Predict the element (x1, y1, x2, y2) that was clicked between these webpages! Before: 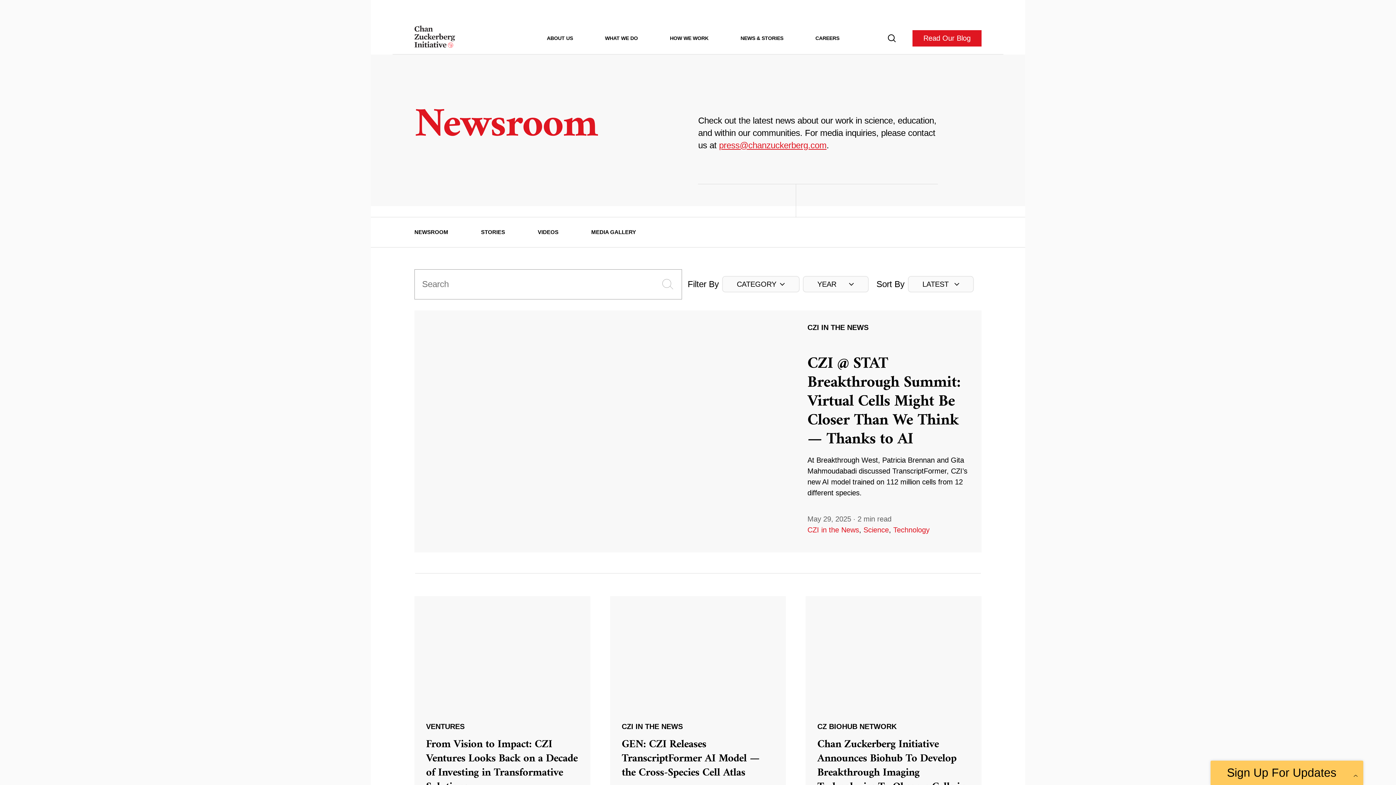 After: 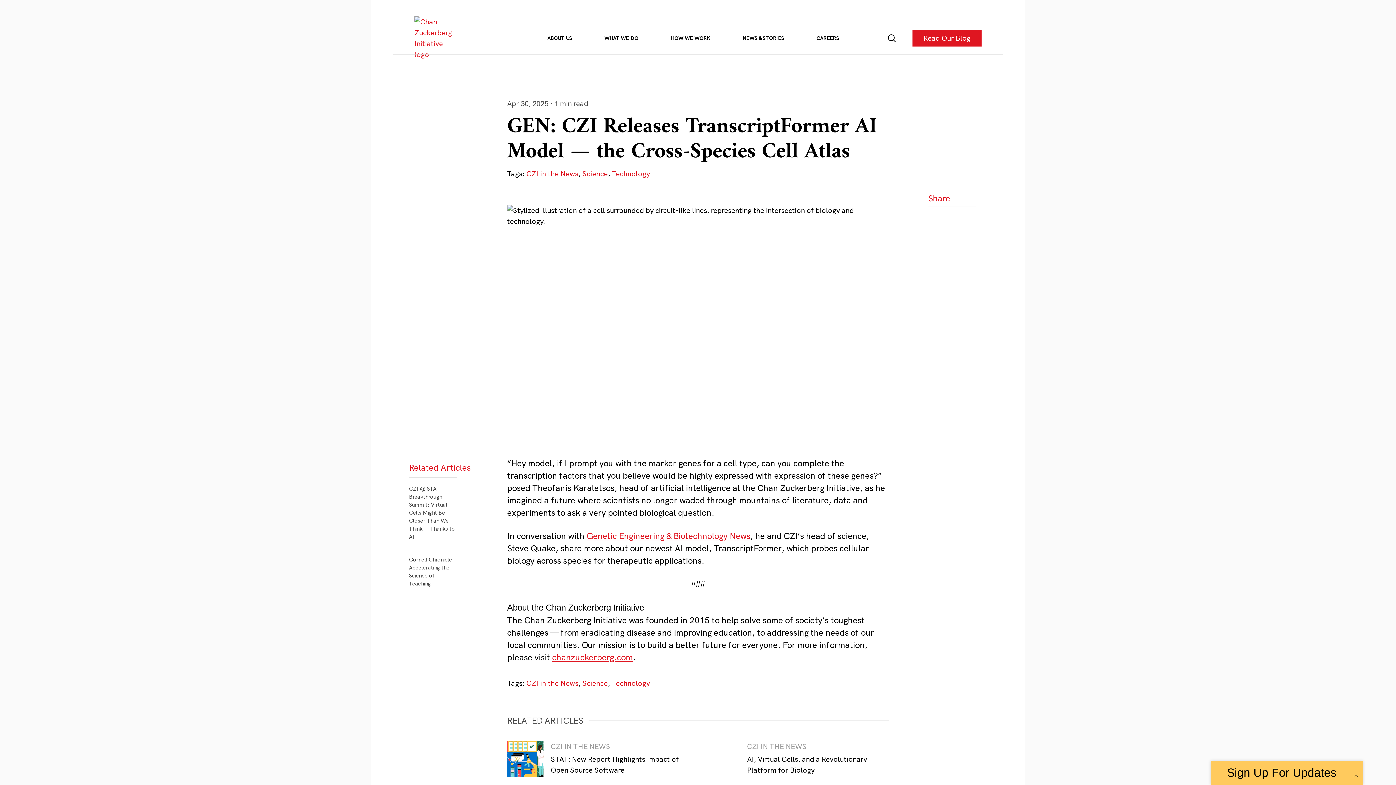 Action: bbox: (610, 597, 785, 906)